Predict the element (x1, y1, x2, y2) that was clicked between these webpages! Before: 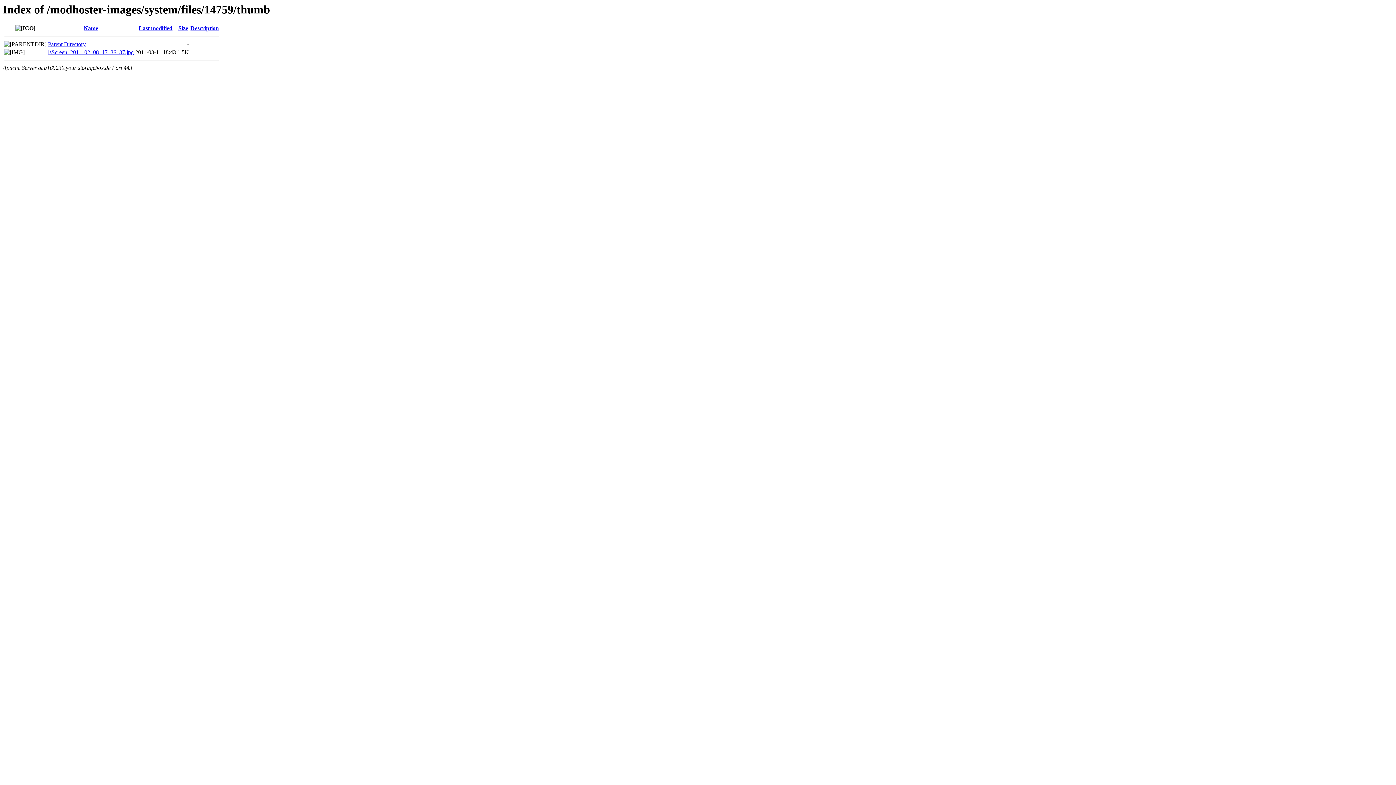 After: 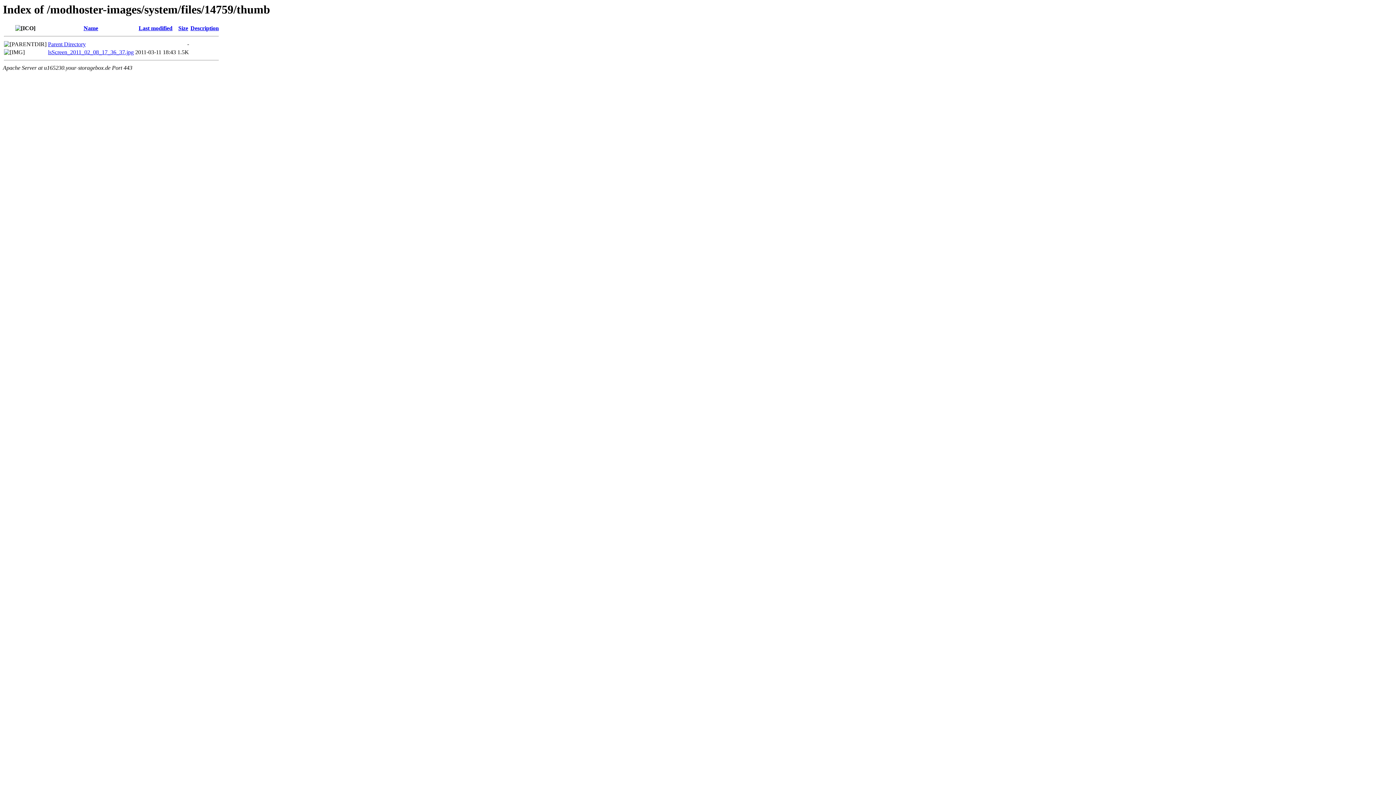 Action: bbox: (138, 25, 172, 31) label: Last modified